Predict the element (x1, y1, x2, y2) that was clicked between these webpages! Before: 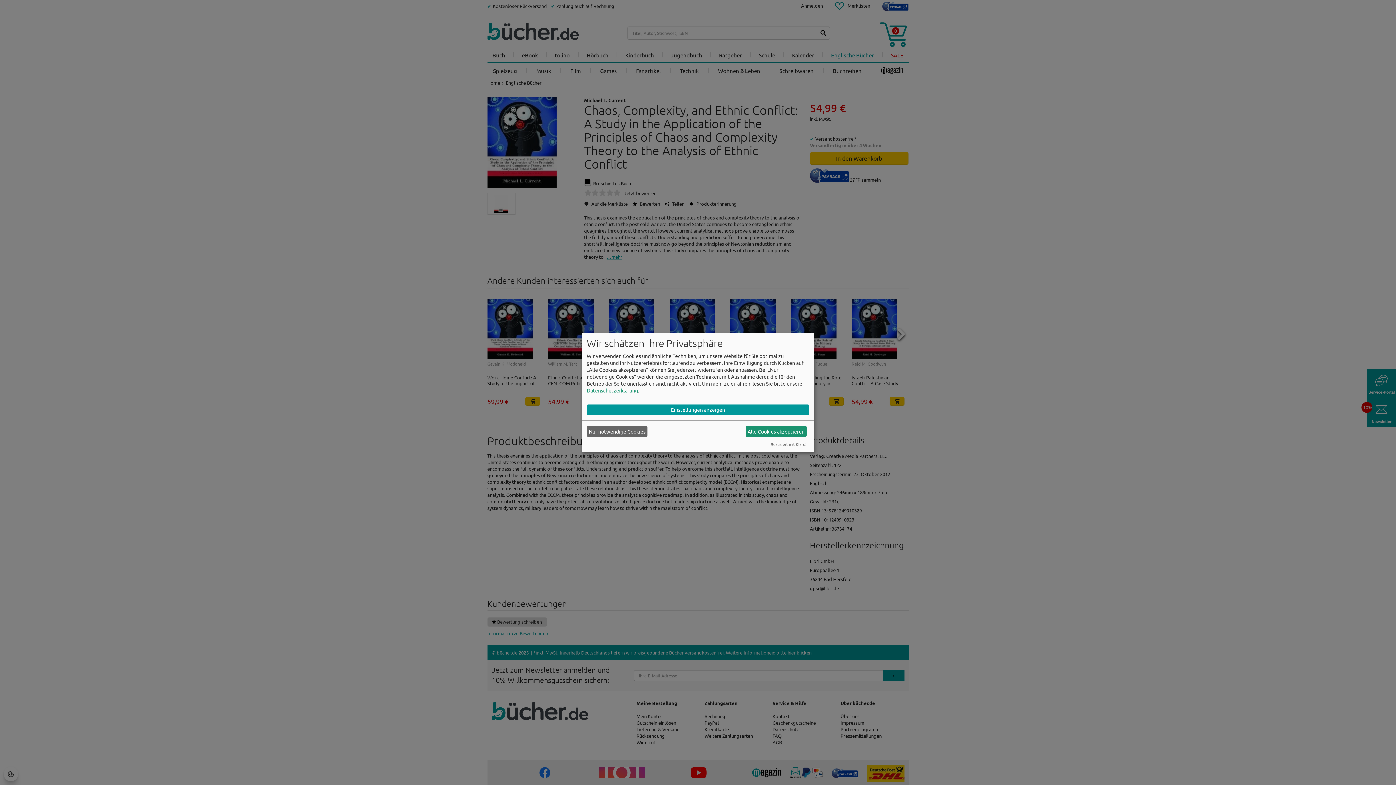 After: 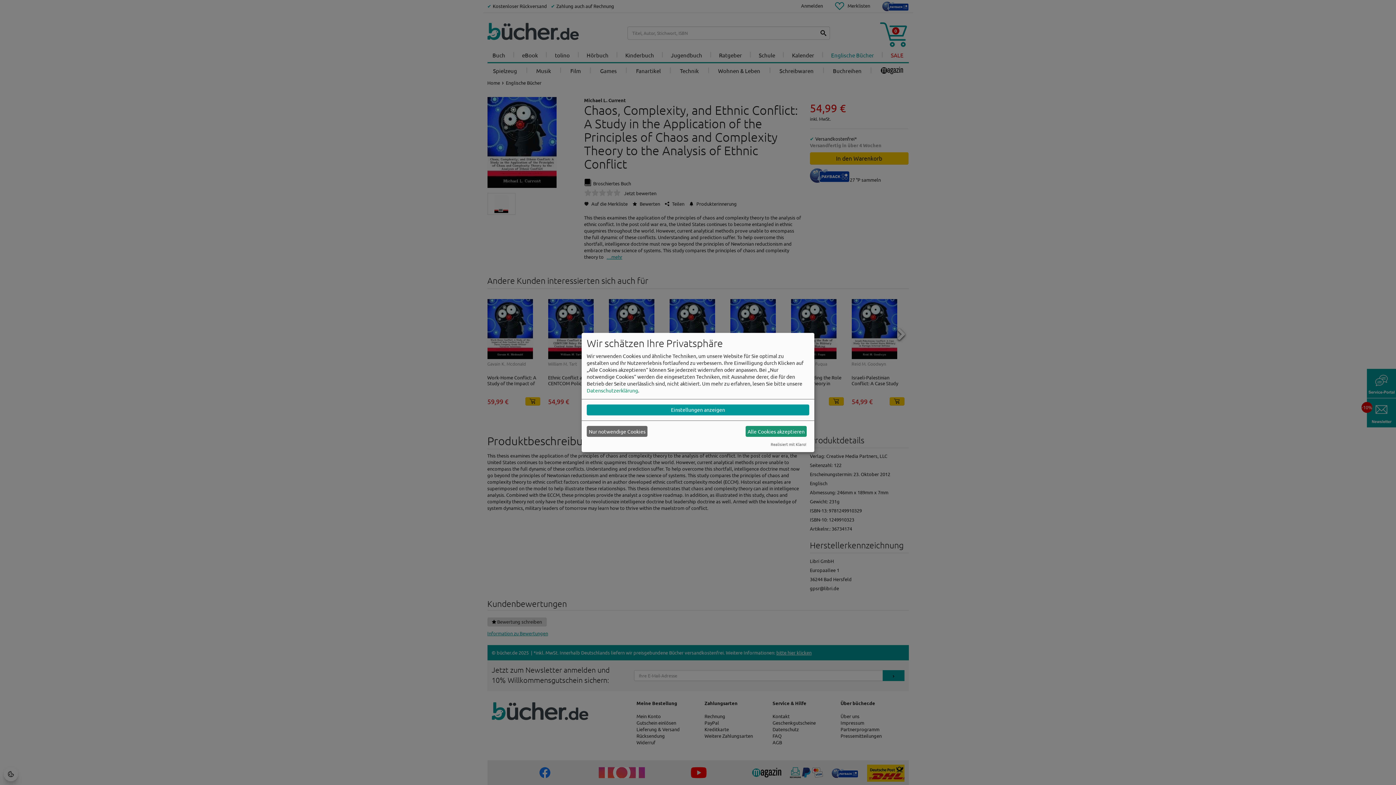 Action: label: Realisiert mit Klaro! bbox: (770, 441, 806, 447)